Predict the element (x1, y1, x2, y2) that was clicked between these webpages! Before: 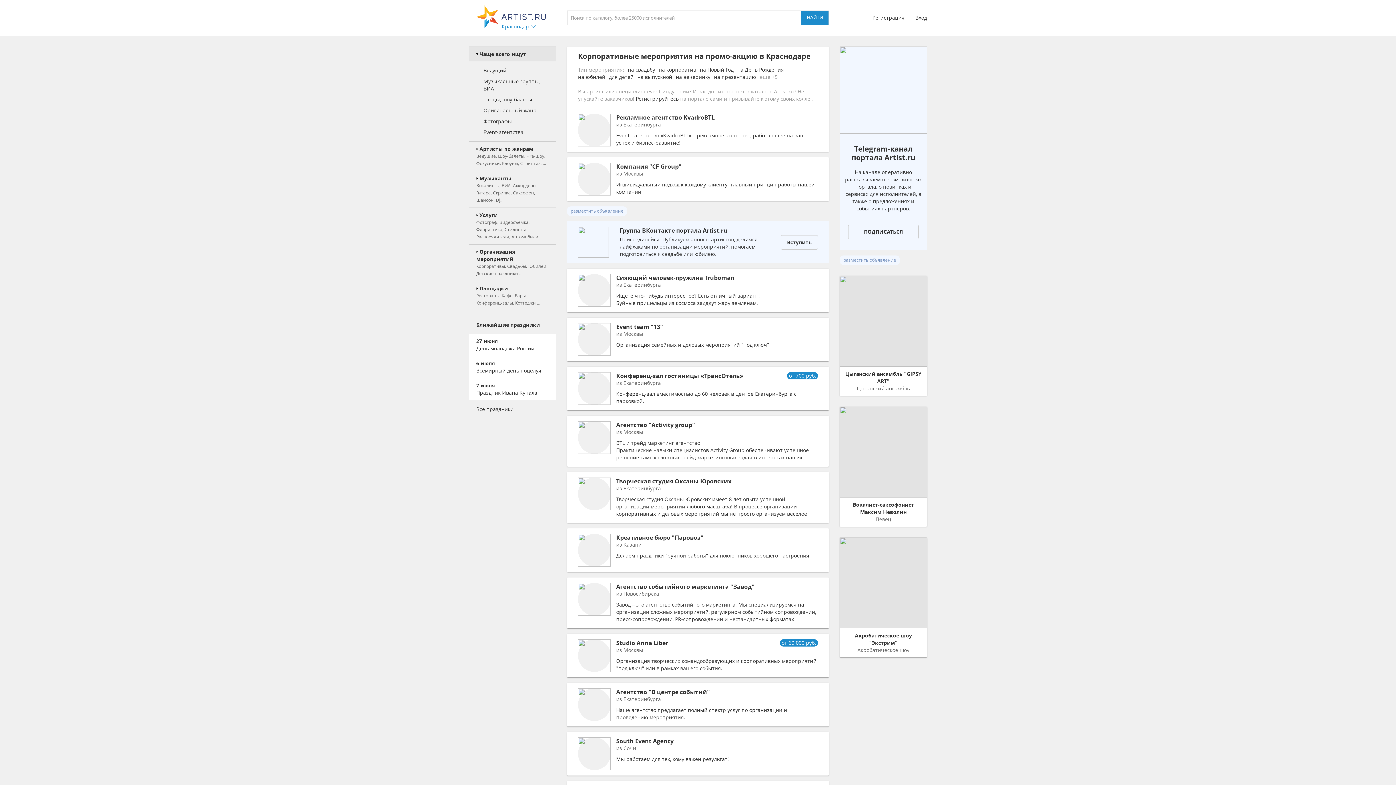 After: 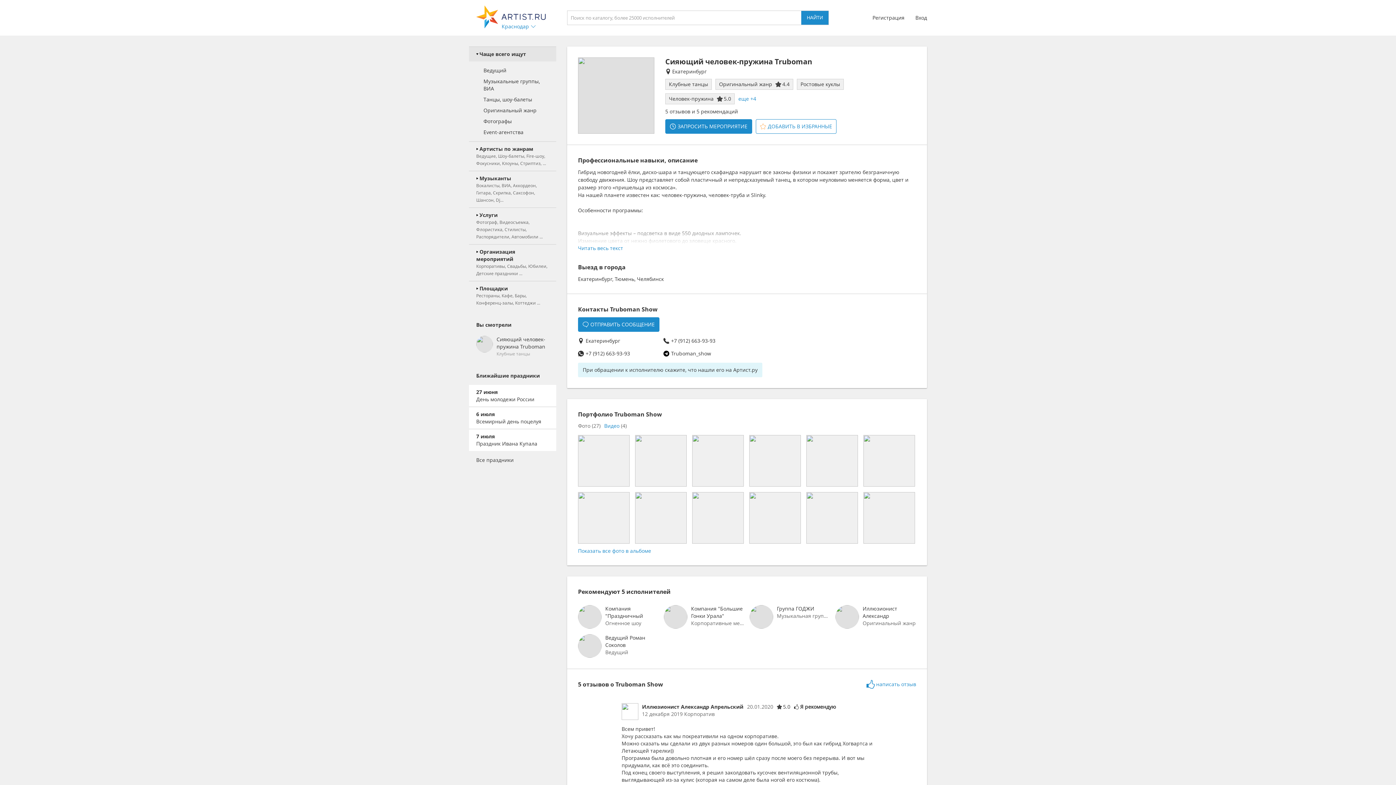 Action: label: Сияющий человек-пружина Truboman
из Екатеринбурга
Ищете что-нибудь интересное? Есть отличный вариант!
Буйные пришельцы из космоса зададут жару землянам. bbox: (567, 268, 829, 312)